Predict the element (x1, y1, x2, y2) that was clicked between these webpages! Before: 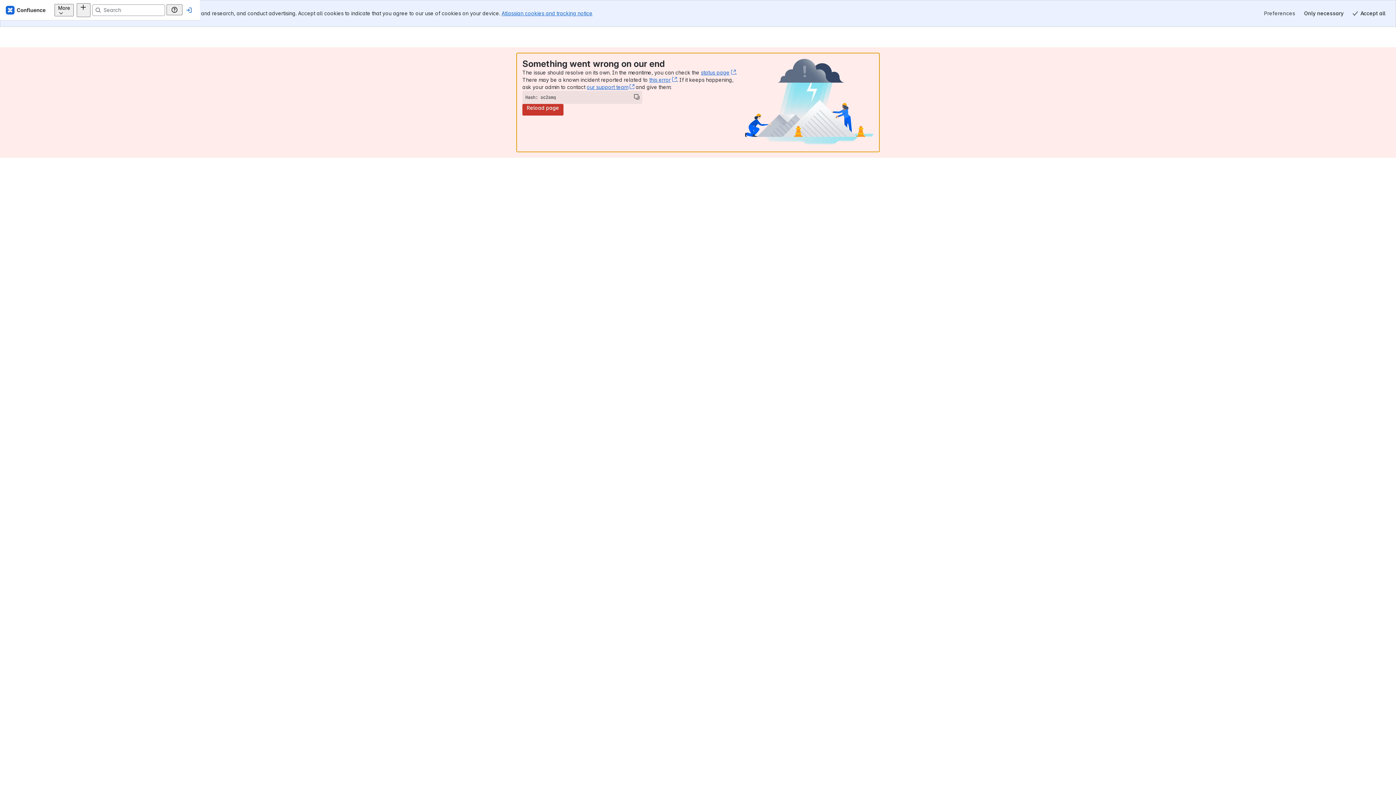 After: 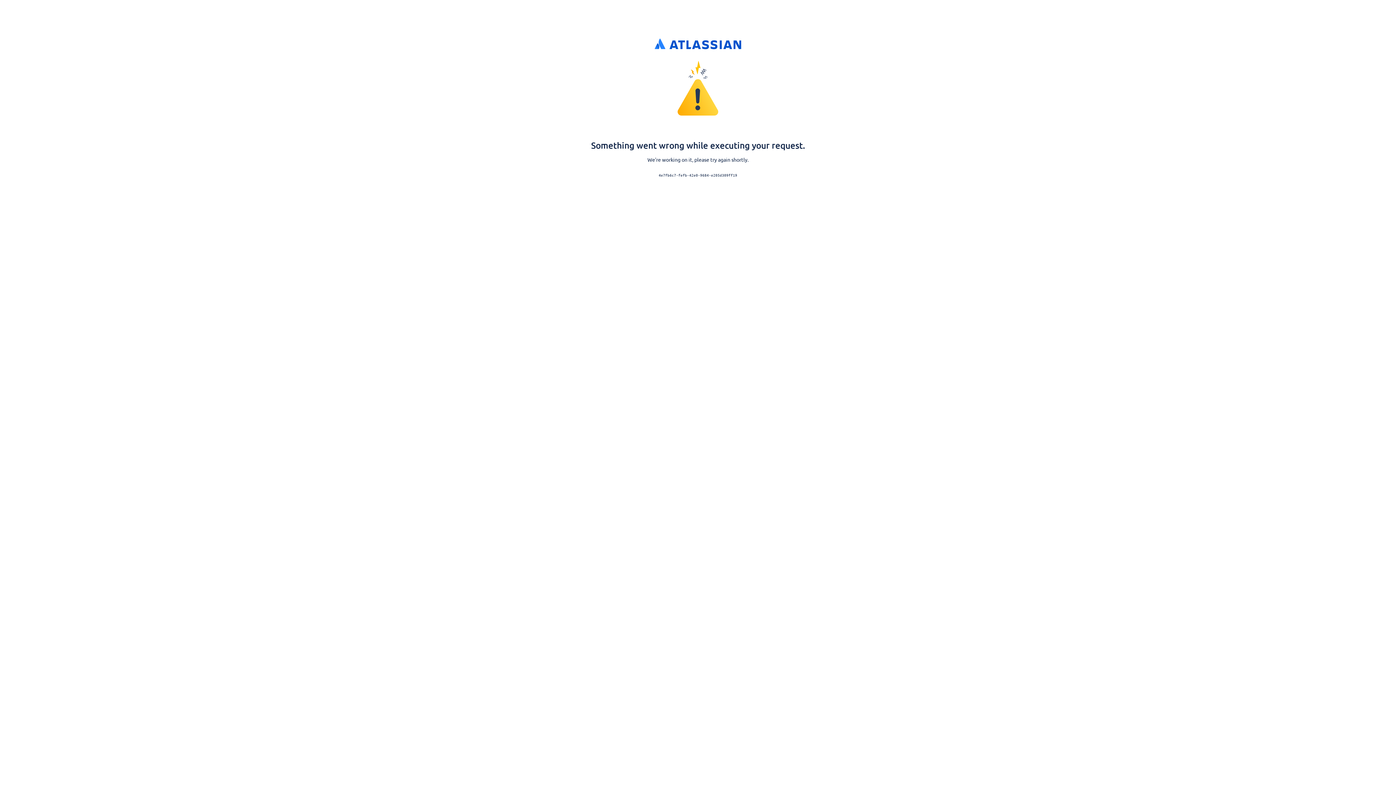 Action: bbox: (184, 5, 194, 14)